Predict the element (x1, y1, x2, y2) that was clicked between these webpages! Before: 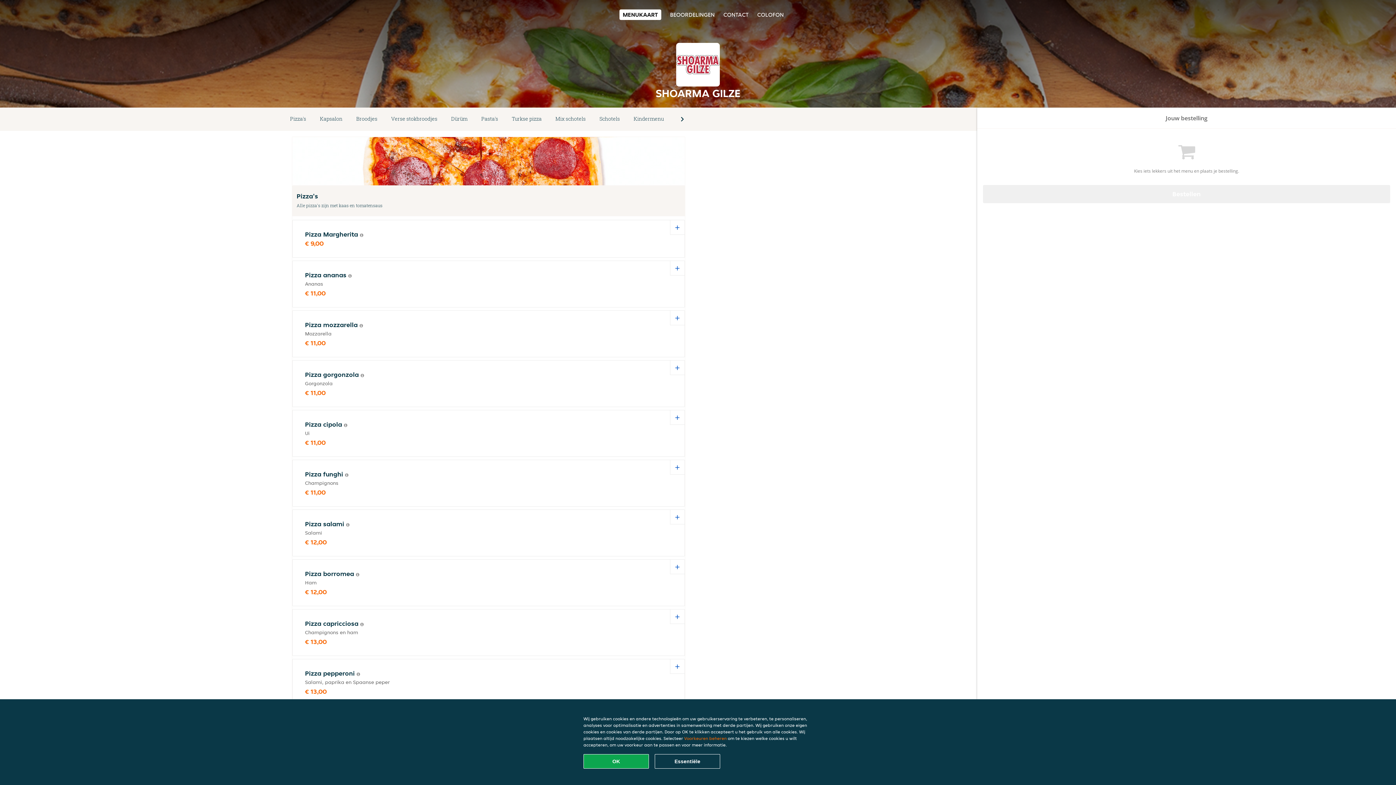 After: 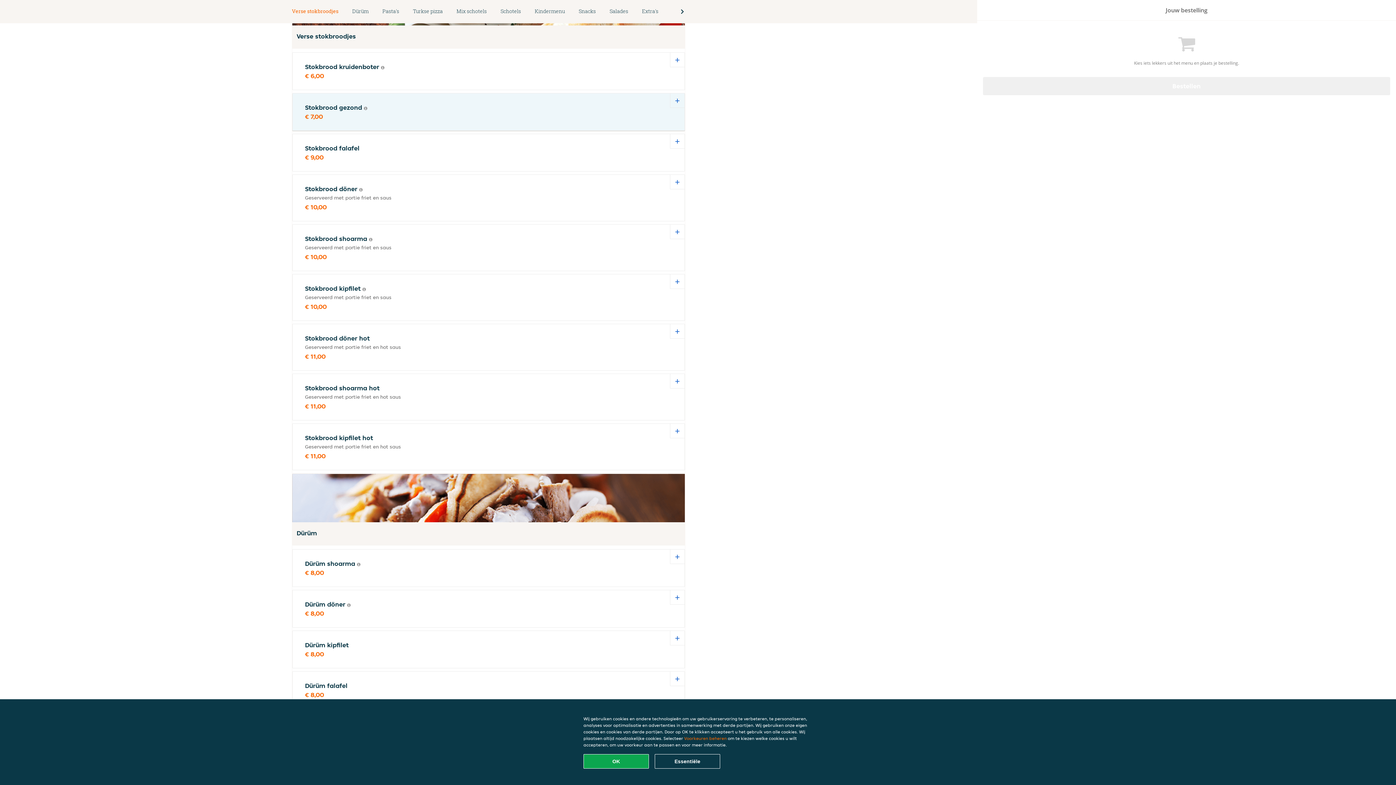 Action: label: Verse stokbroodjes bbox: (384, 114, 444, 124)